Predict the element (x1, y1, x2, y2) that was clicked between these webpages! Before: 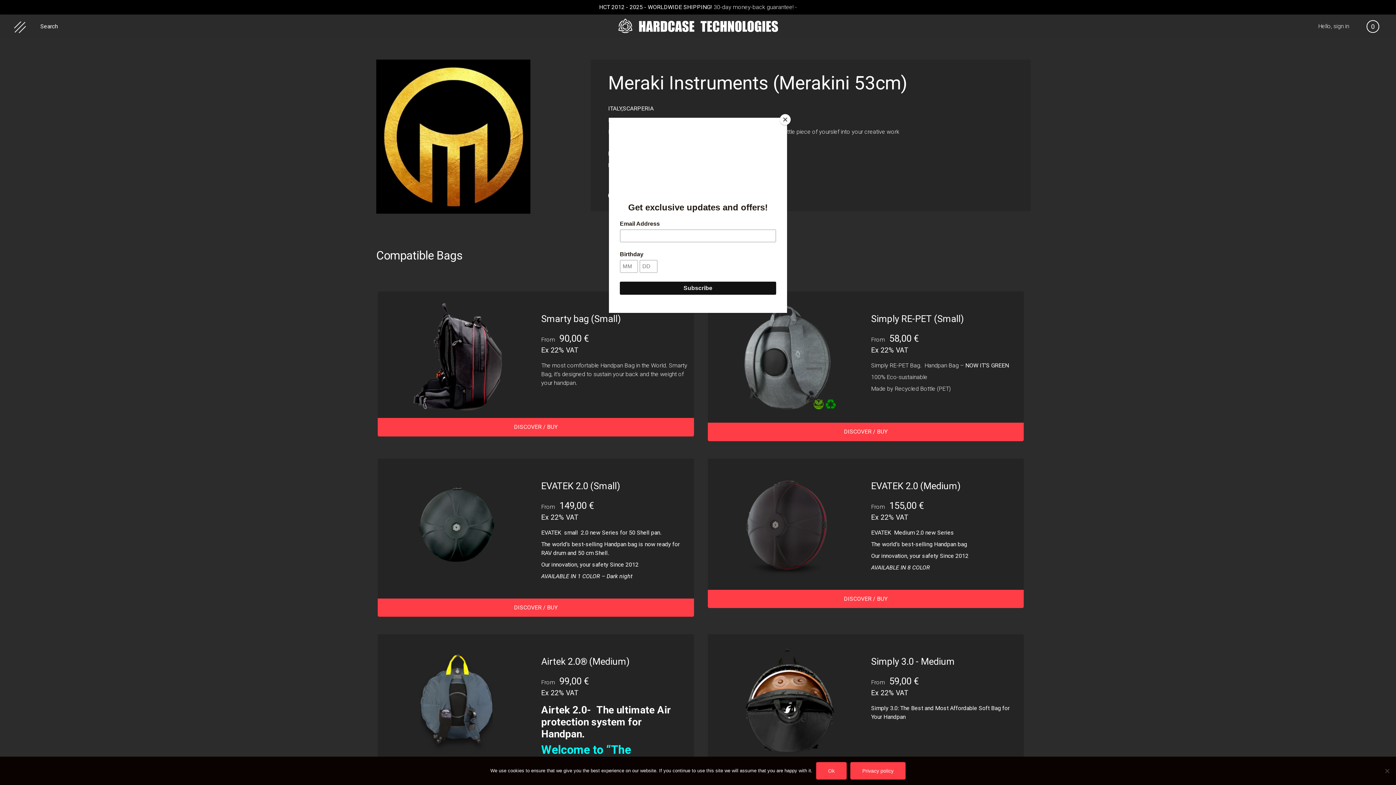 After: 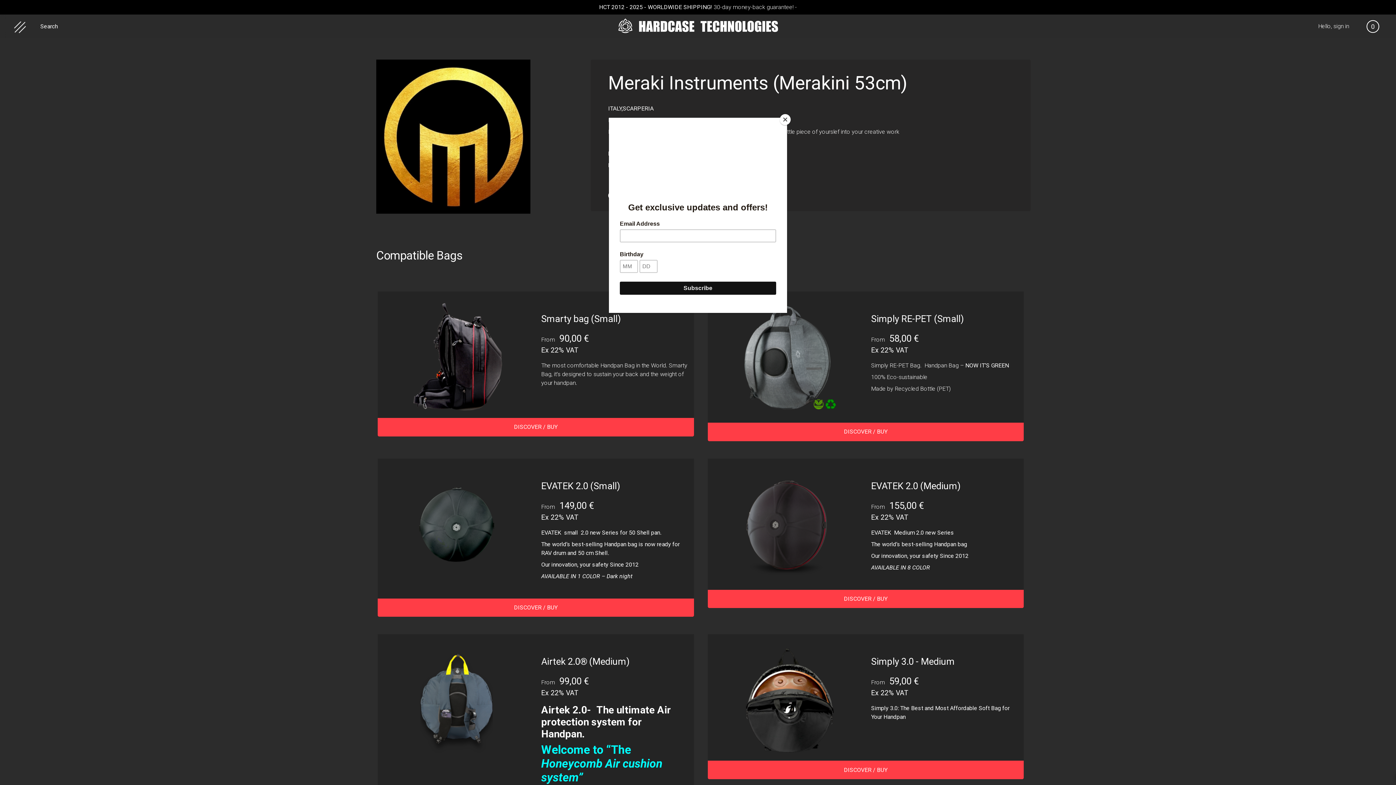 Action: bbox: (816, 762, 846, 780) label: Ok